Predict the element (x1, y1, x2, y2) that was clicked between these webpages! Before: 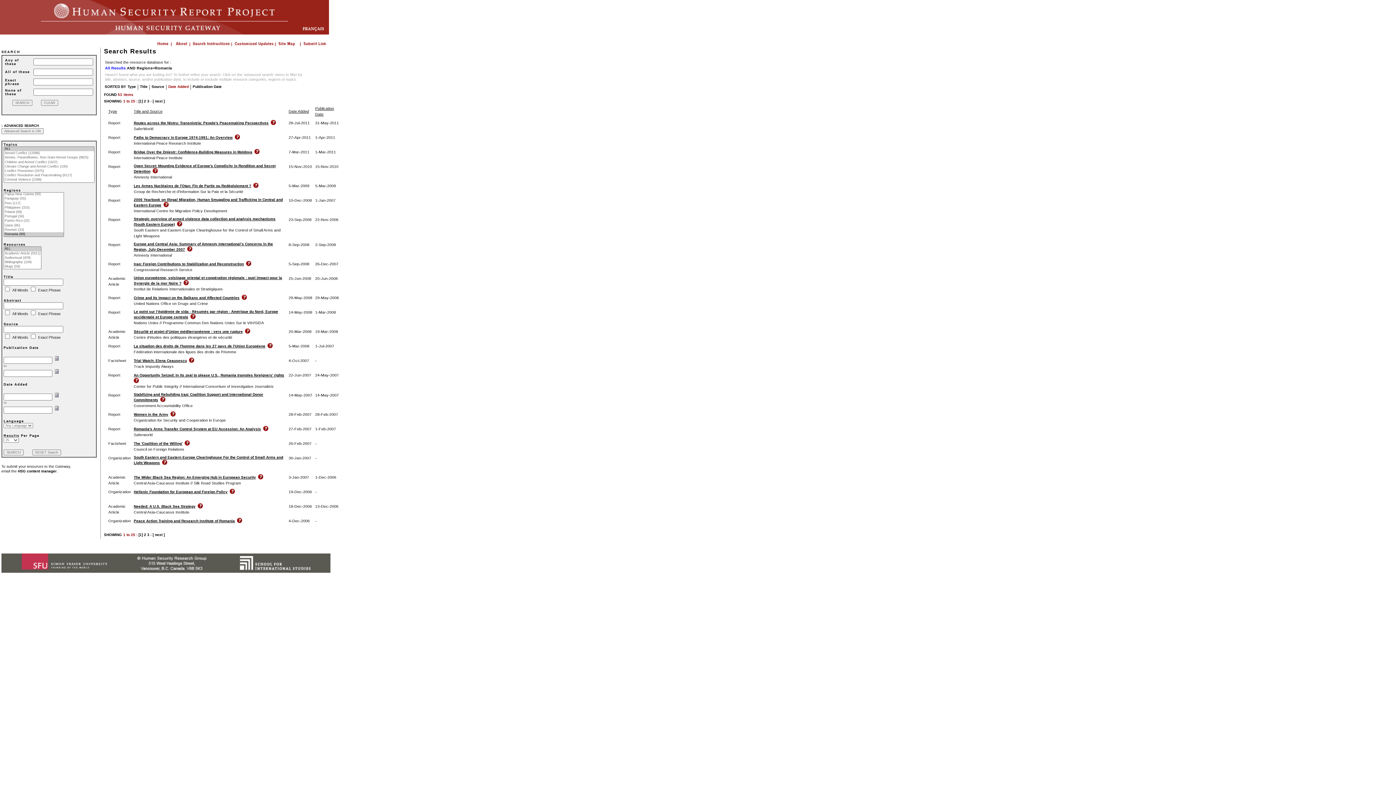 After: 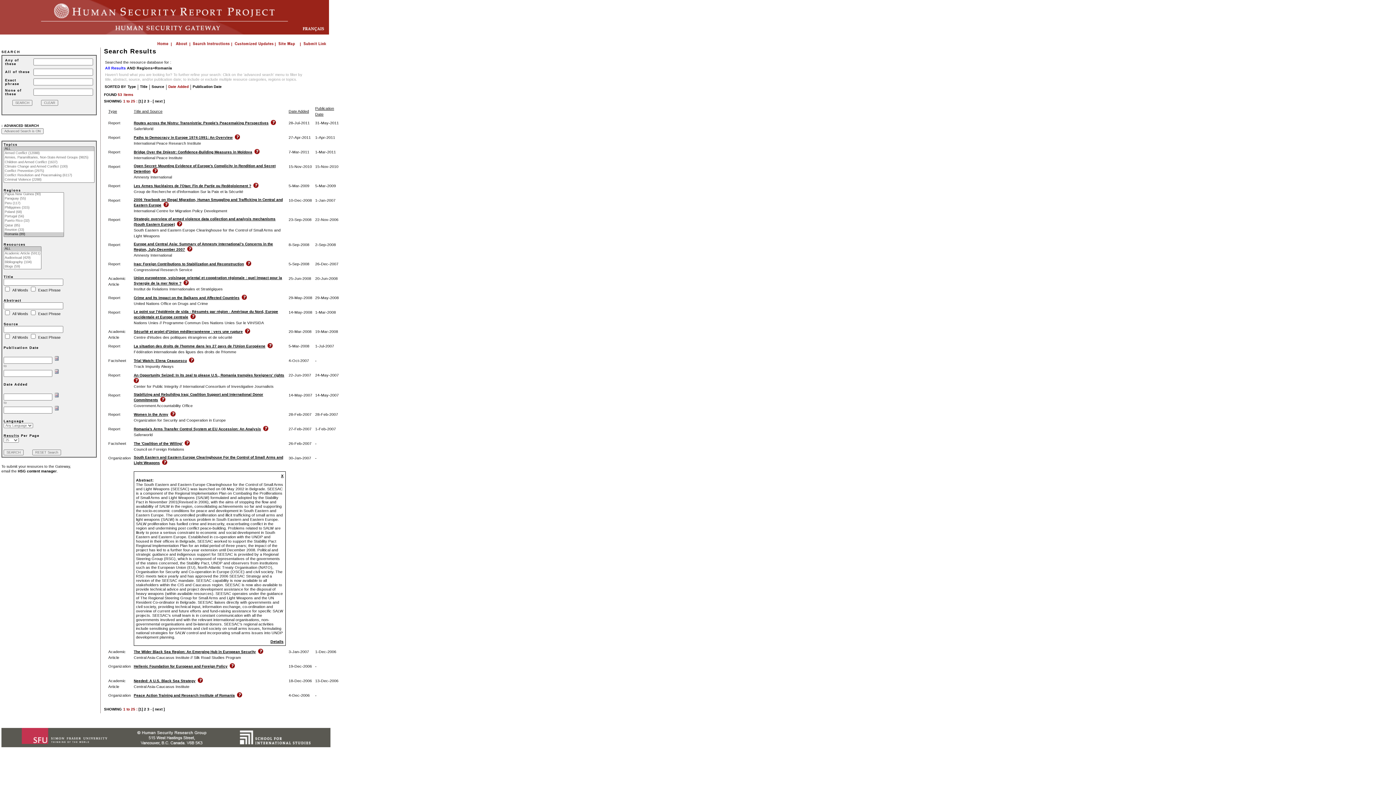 Action: bbox: (162, 460, 167, 464)